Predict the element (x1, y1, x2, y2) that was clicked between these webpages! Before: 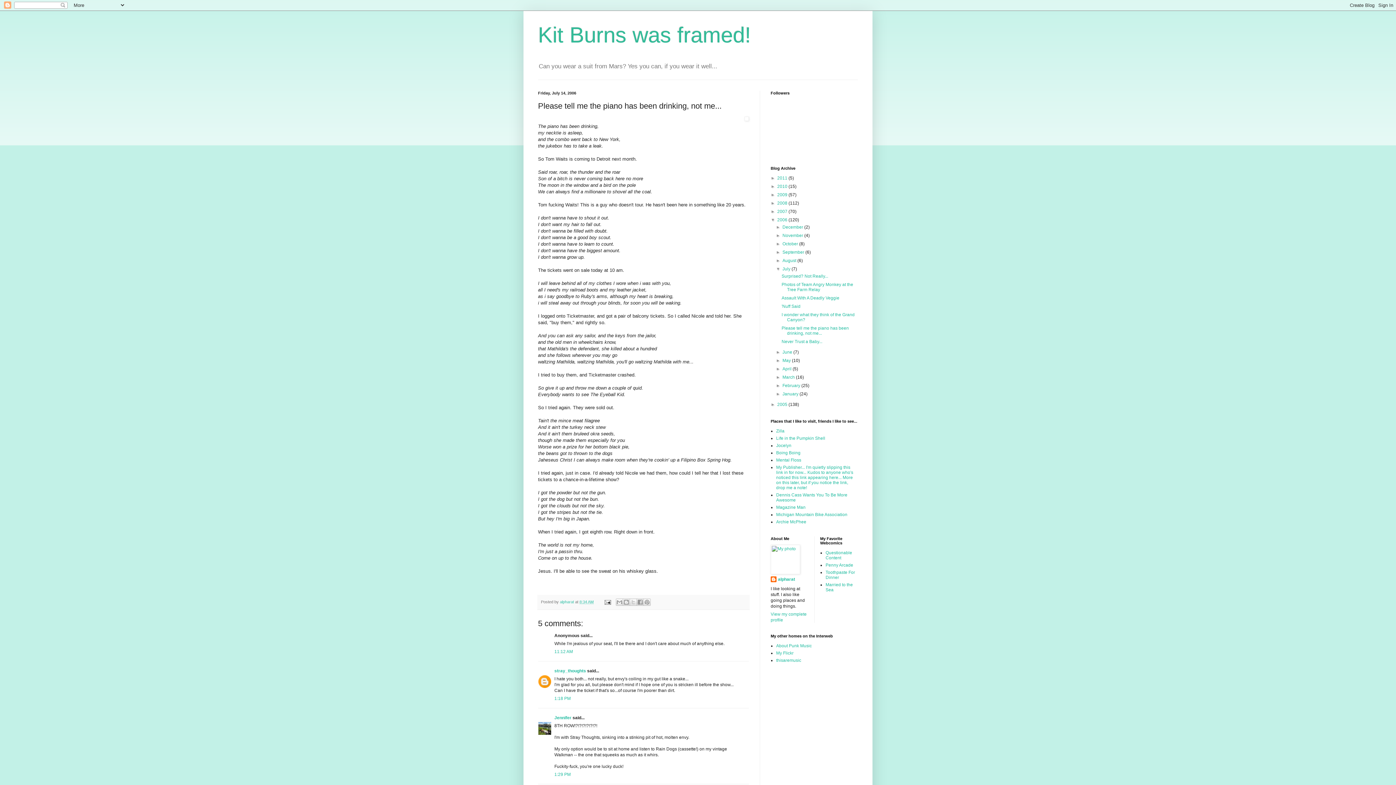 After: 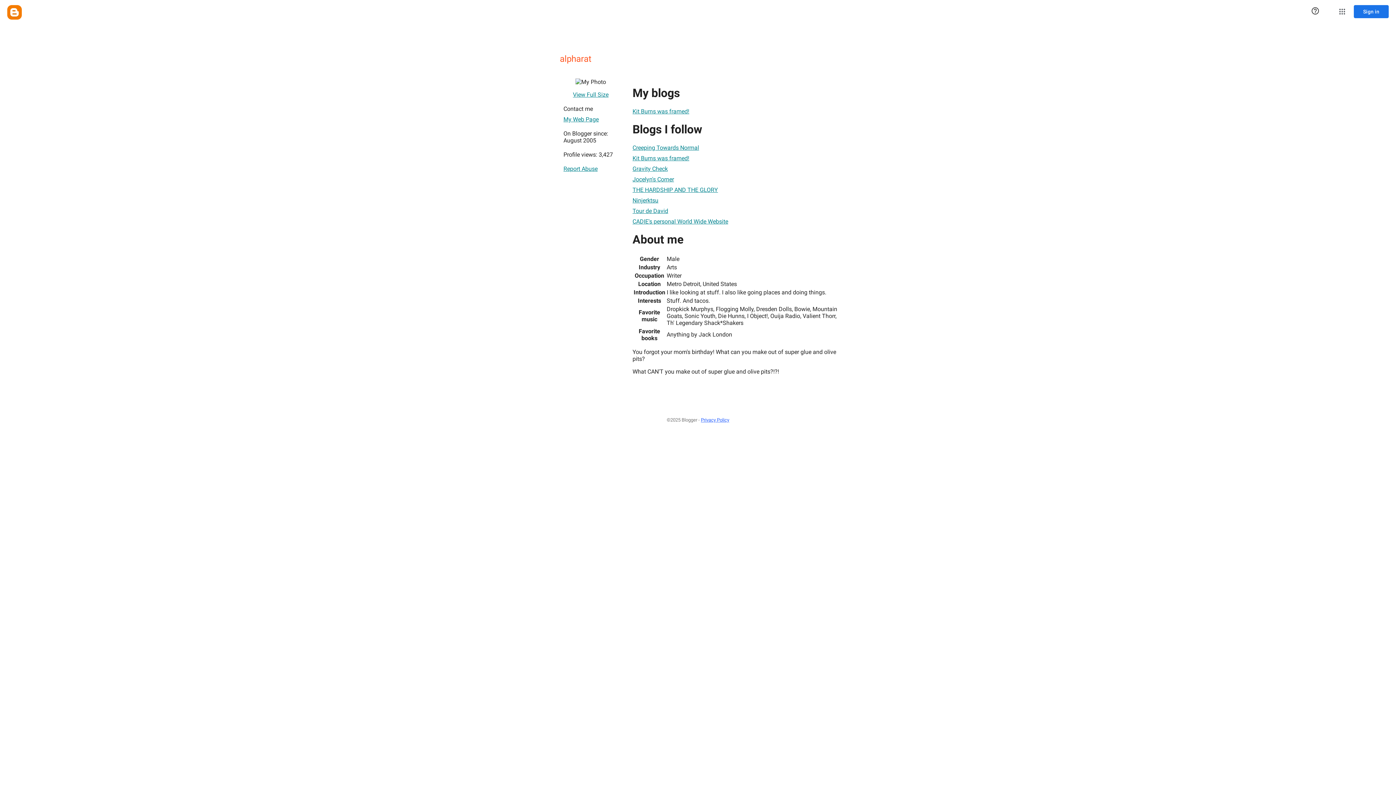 Action: label: alpharat bbox: (770, 576, 795, 584)